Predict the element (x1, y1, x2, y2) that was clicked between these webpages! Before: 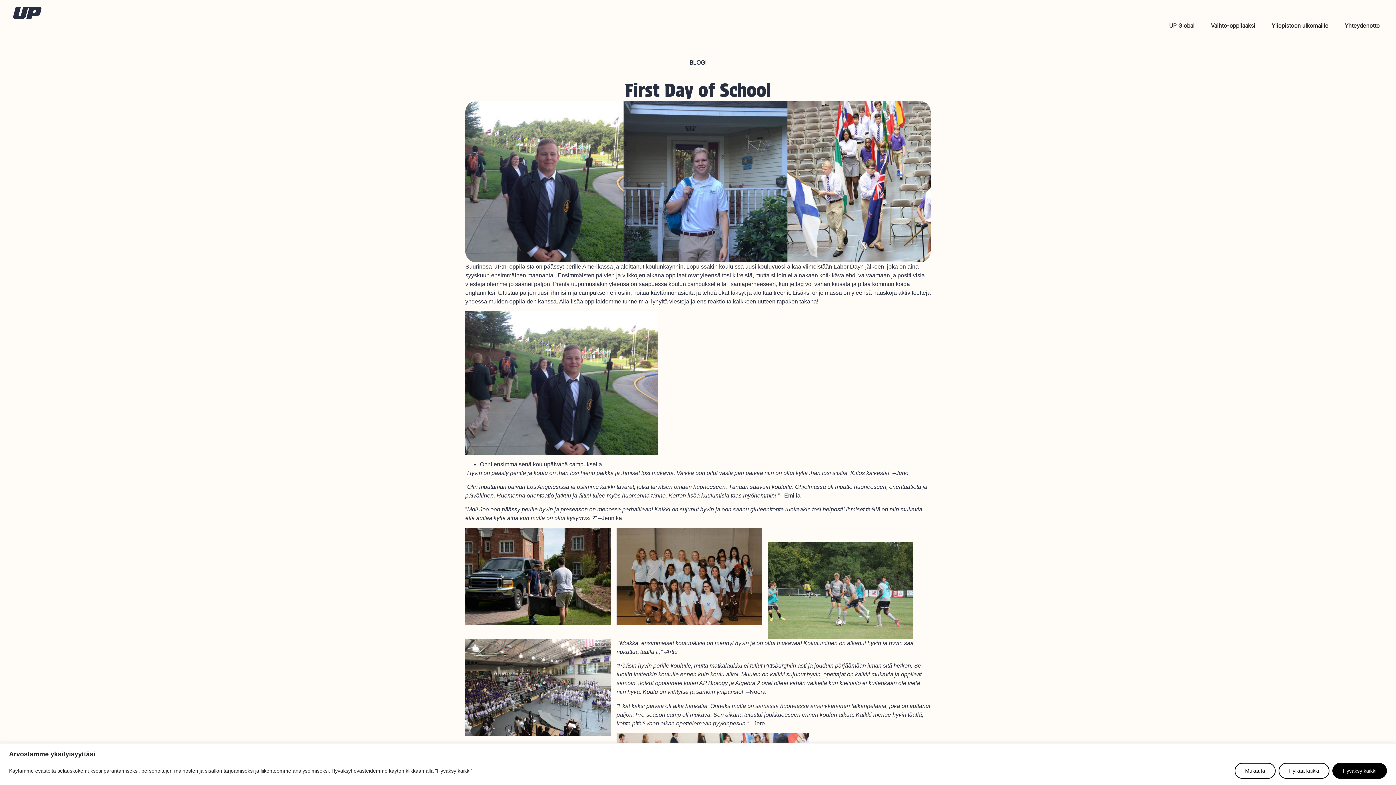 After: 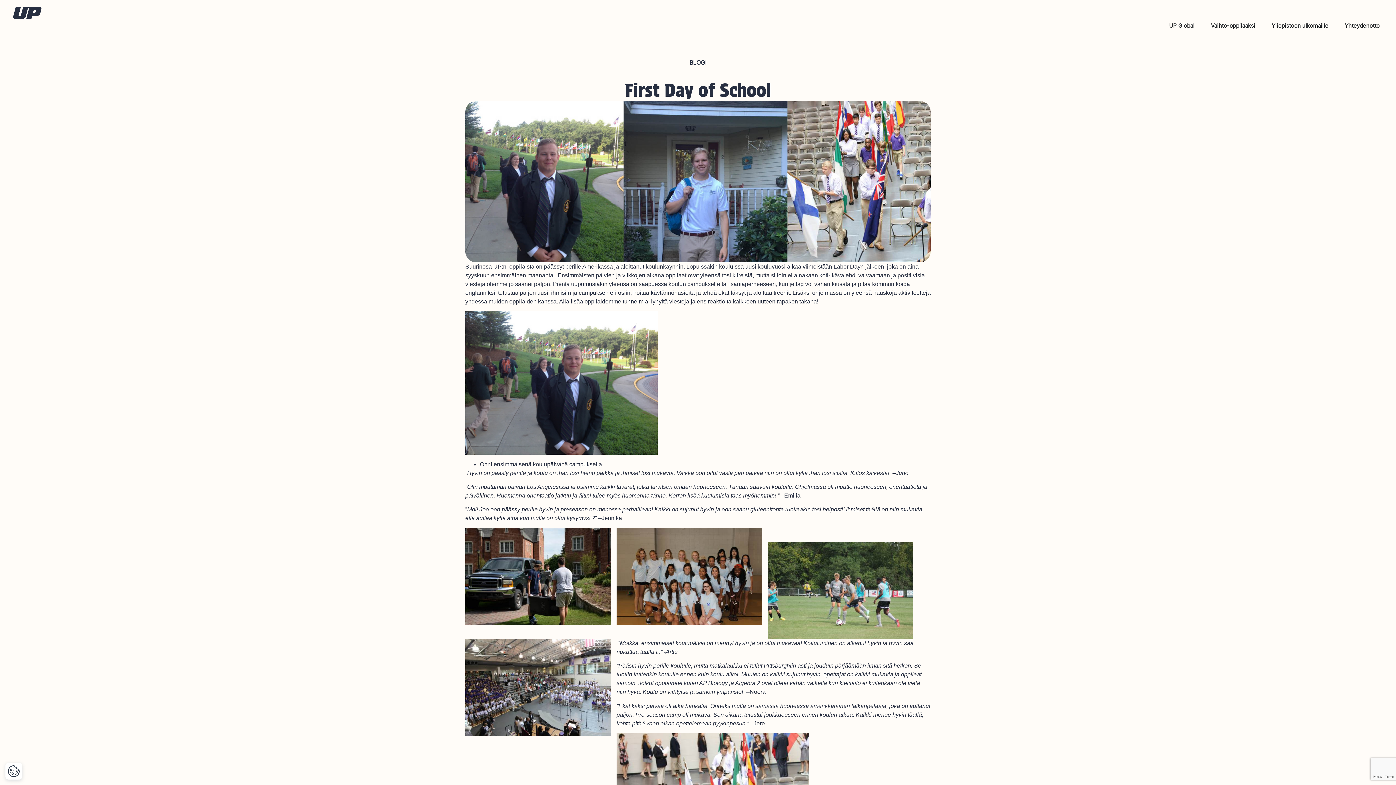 Action: label: Hylkää kaikki bbox: (1278, 763, 1329, 779)